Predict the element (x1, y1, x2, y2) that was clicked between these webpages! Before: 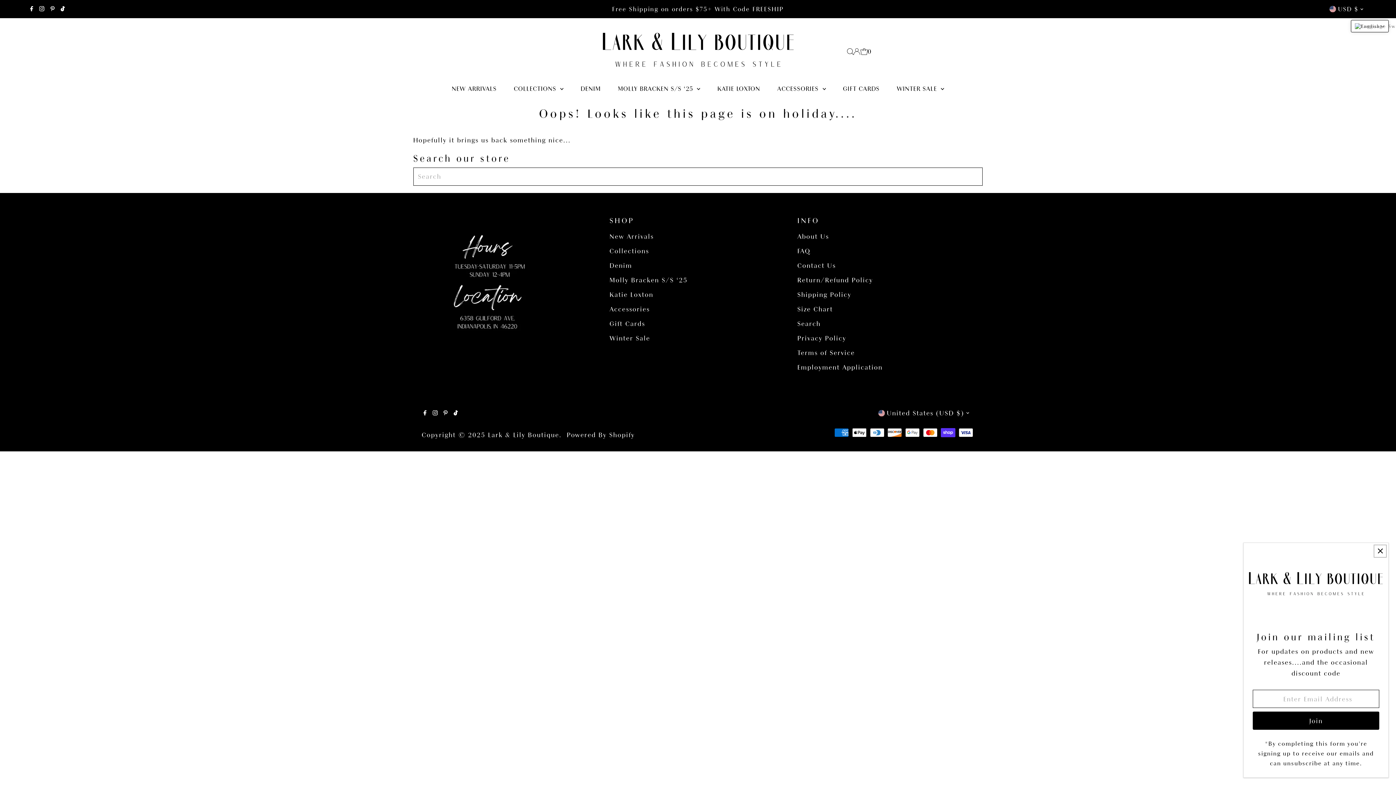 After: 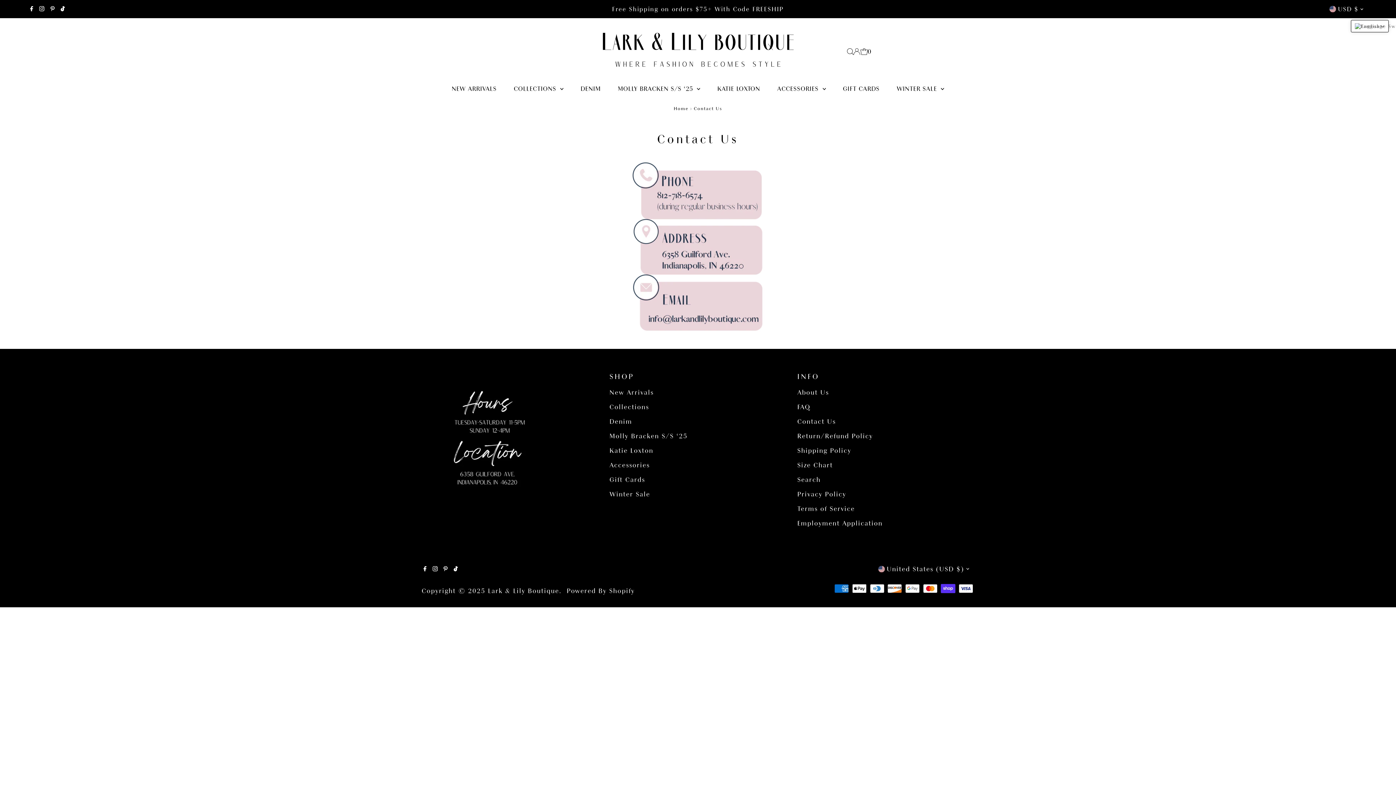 Action: label: Contact Us bbox: (797, 261, 836, 269)